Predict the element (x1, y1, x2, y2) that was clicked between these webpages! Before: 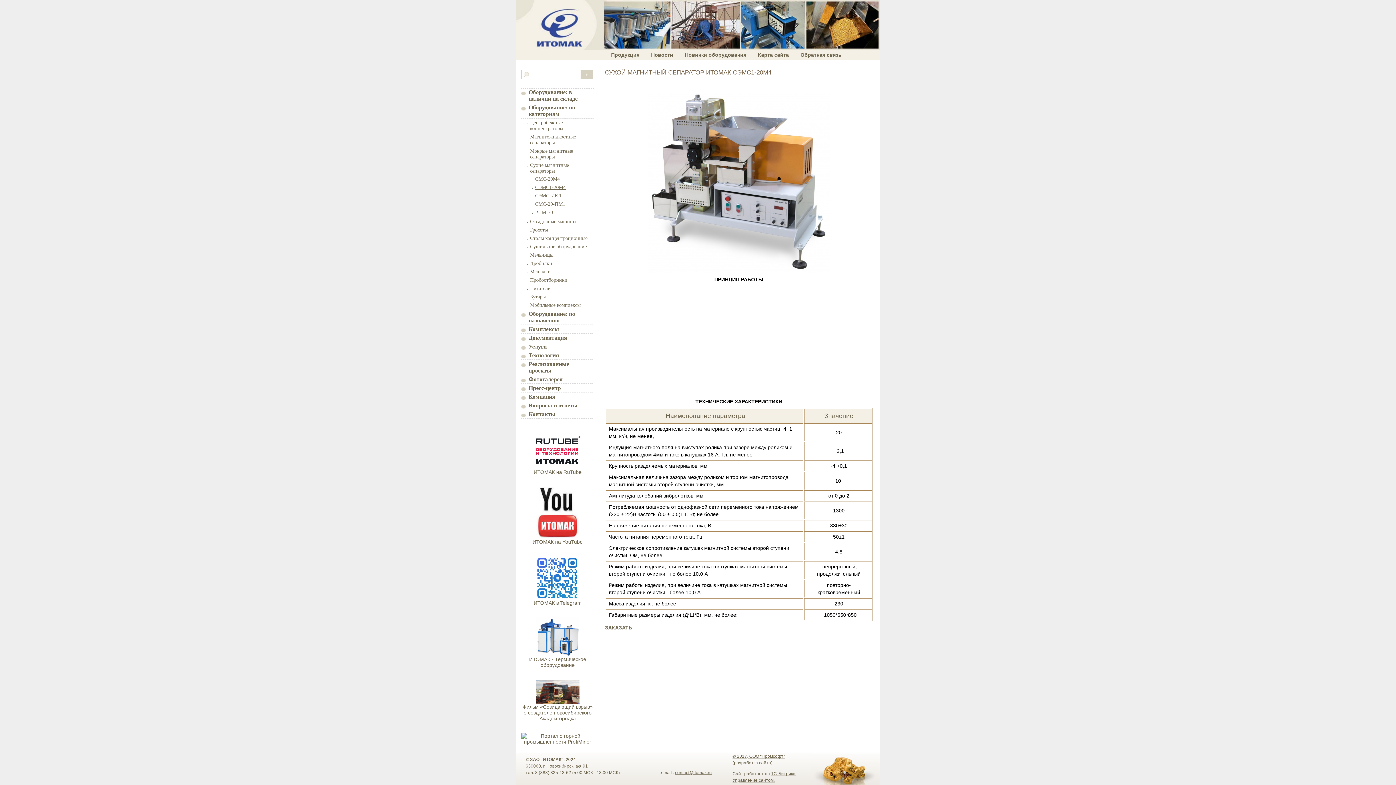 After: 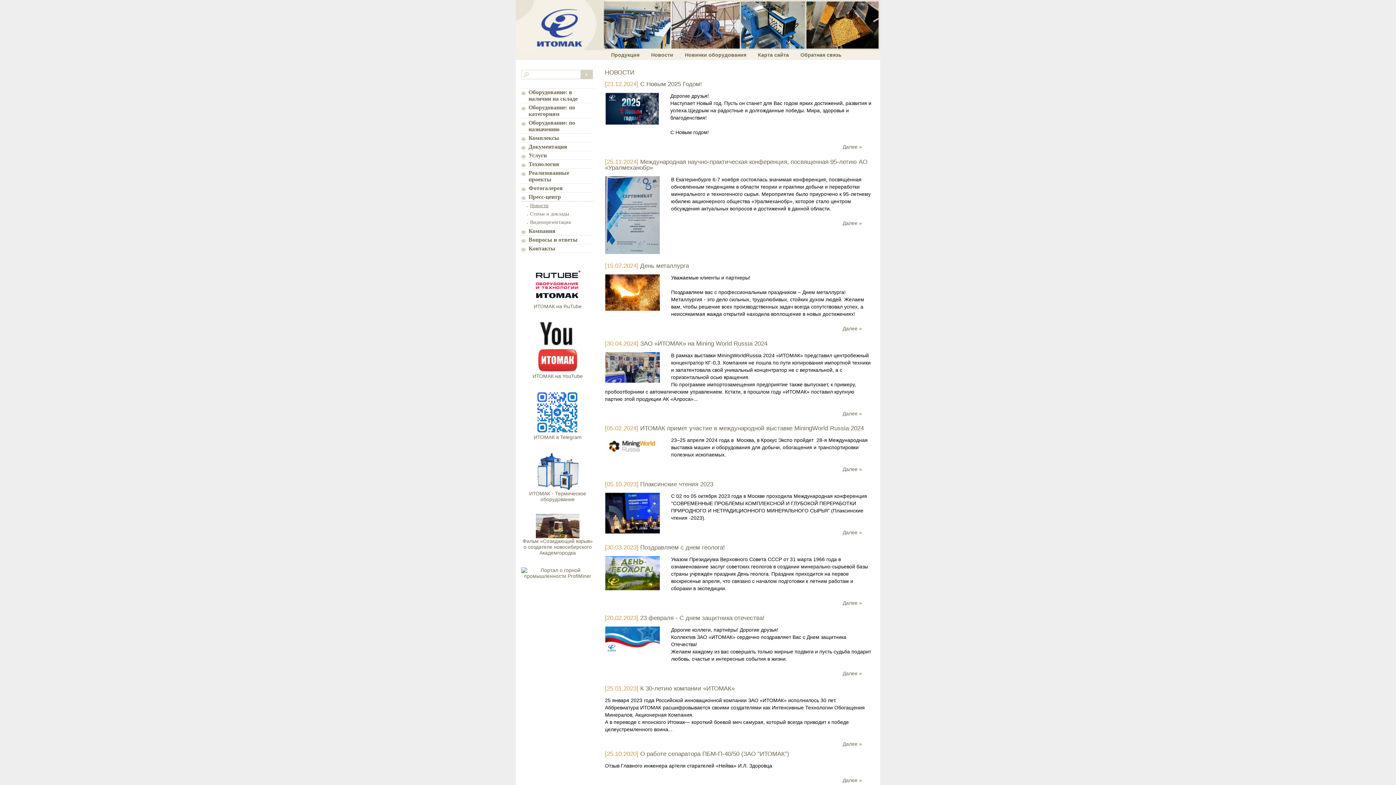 Action: label: Новости bbox: (645, 50, 678, 59)